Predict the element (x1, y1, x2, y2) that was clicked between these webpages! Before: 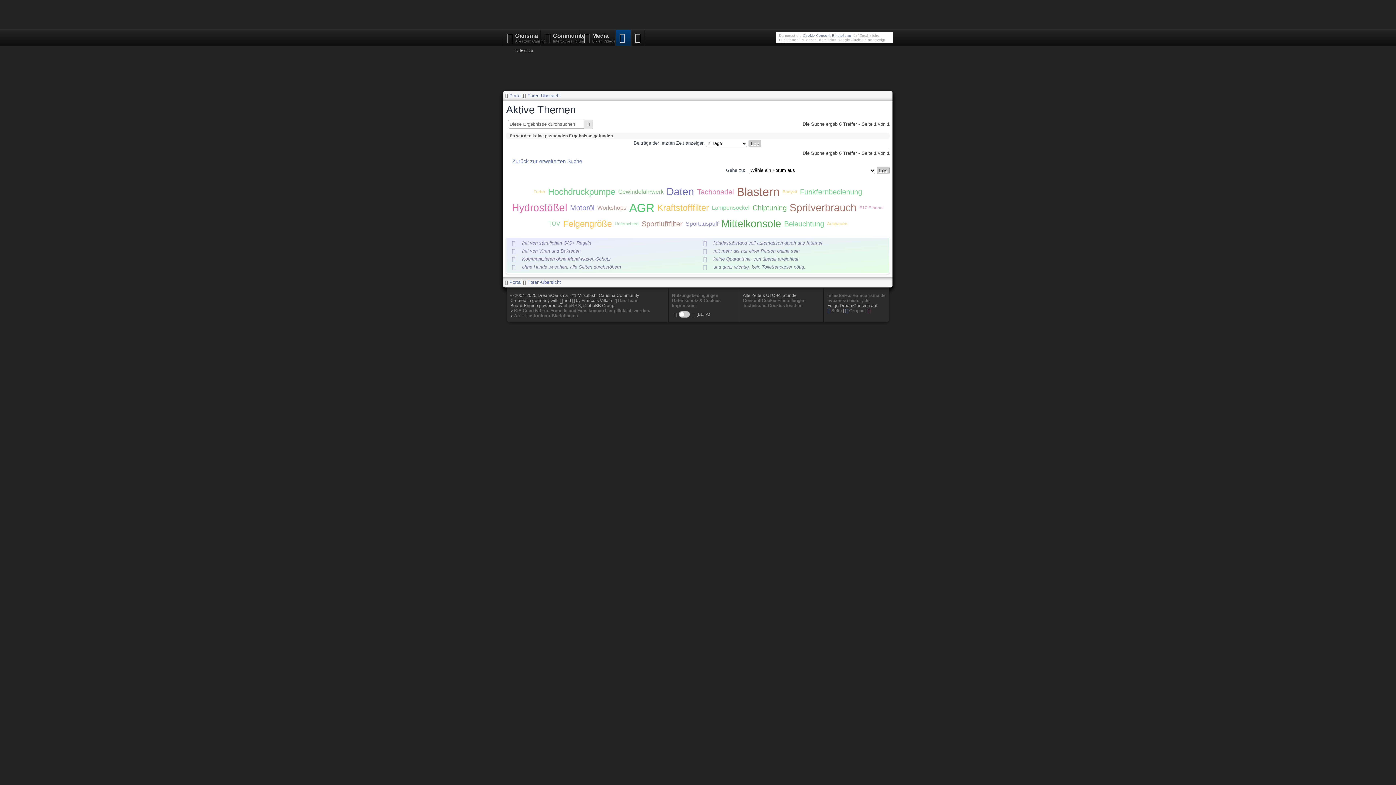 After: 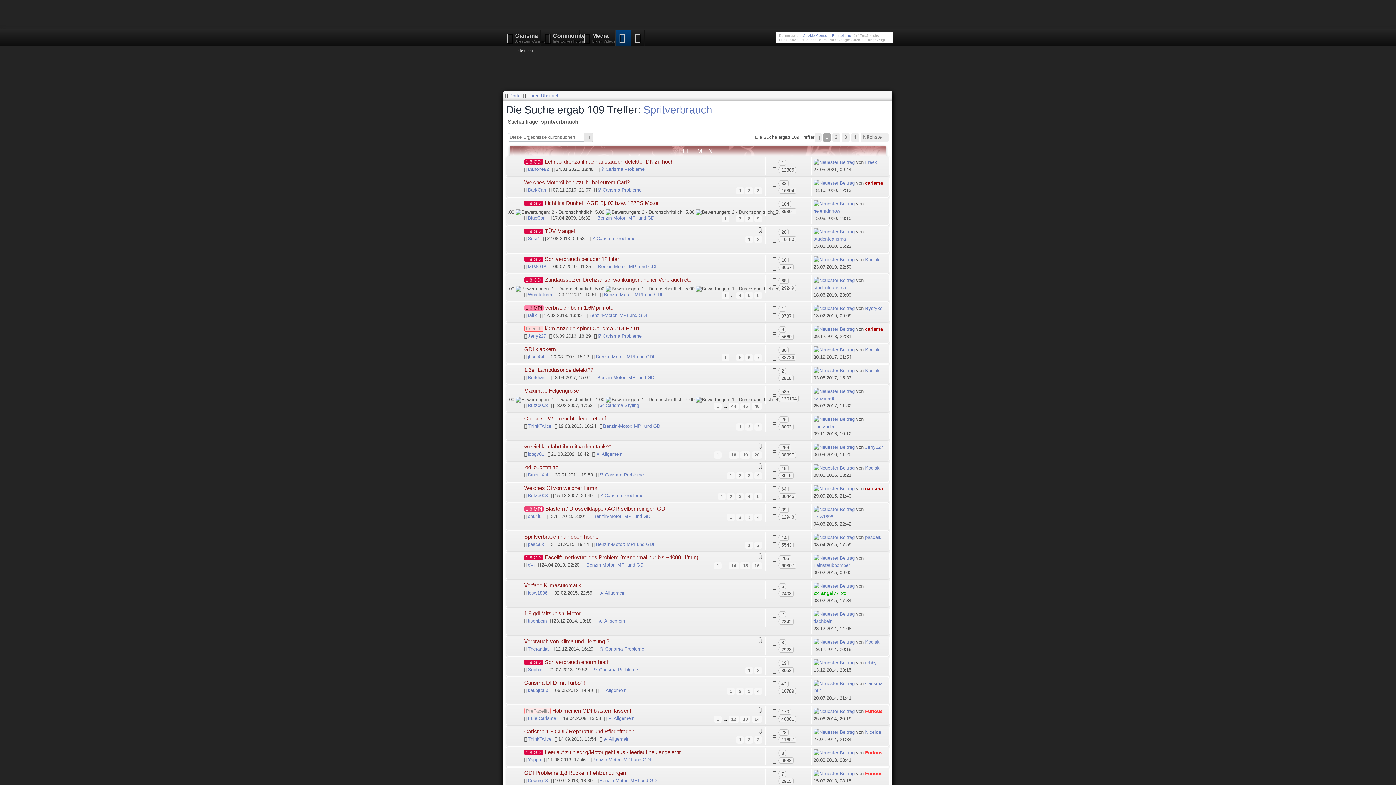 Action: bbox: (788, 200, 858, 216) label: Spritverbrauch